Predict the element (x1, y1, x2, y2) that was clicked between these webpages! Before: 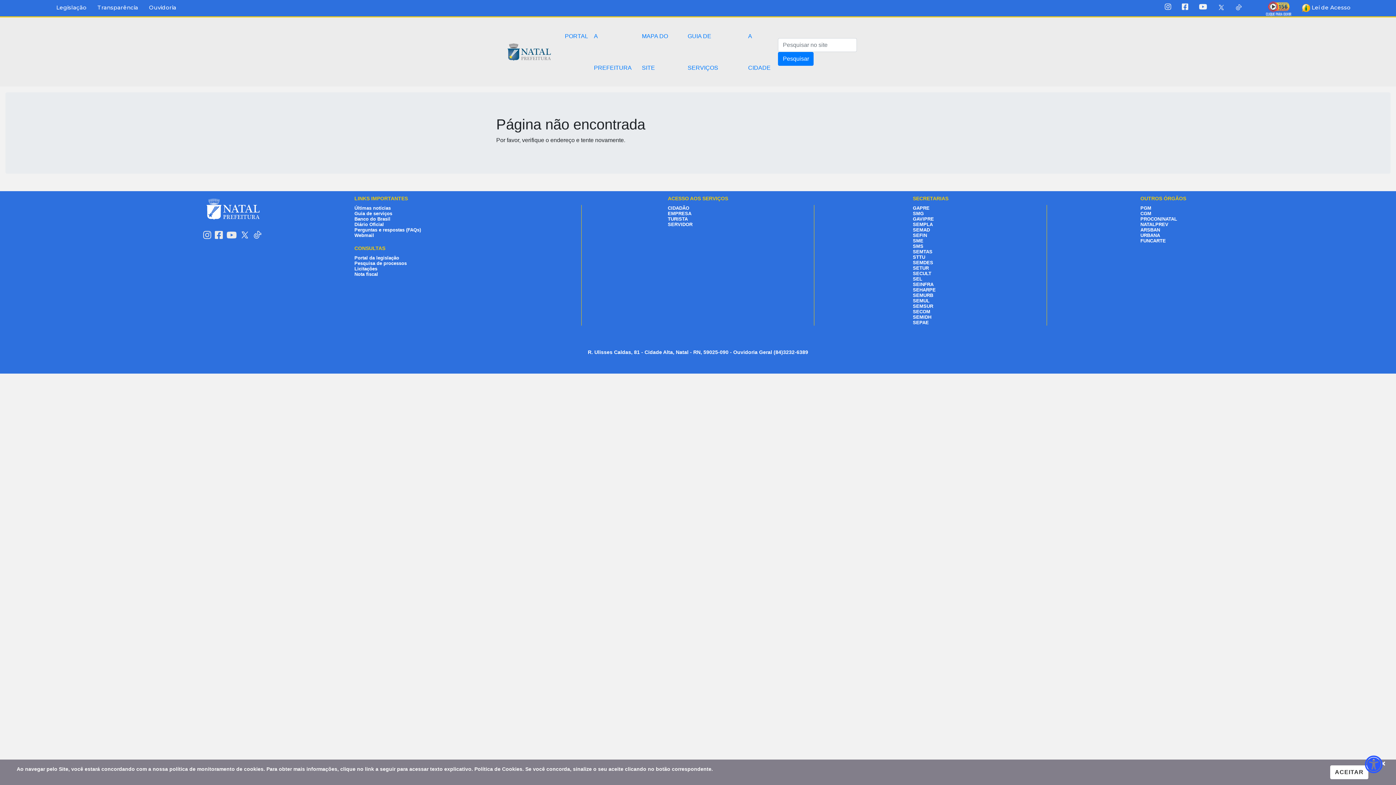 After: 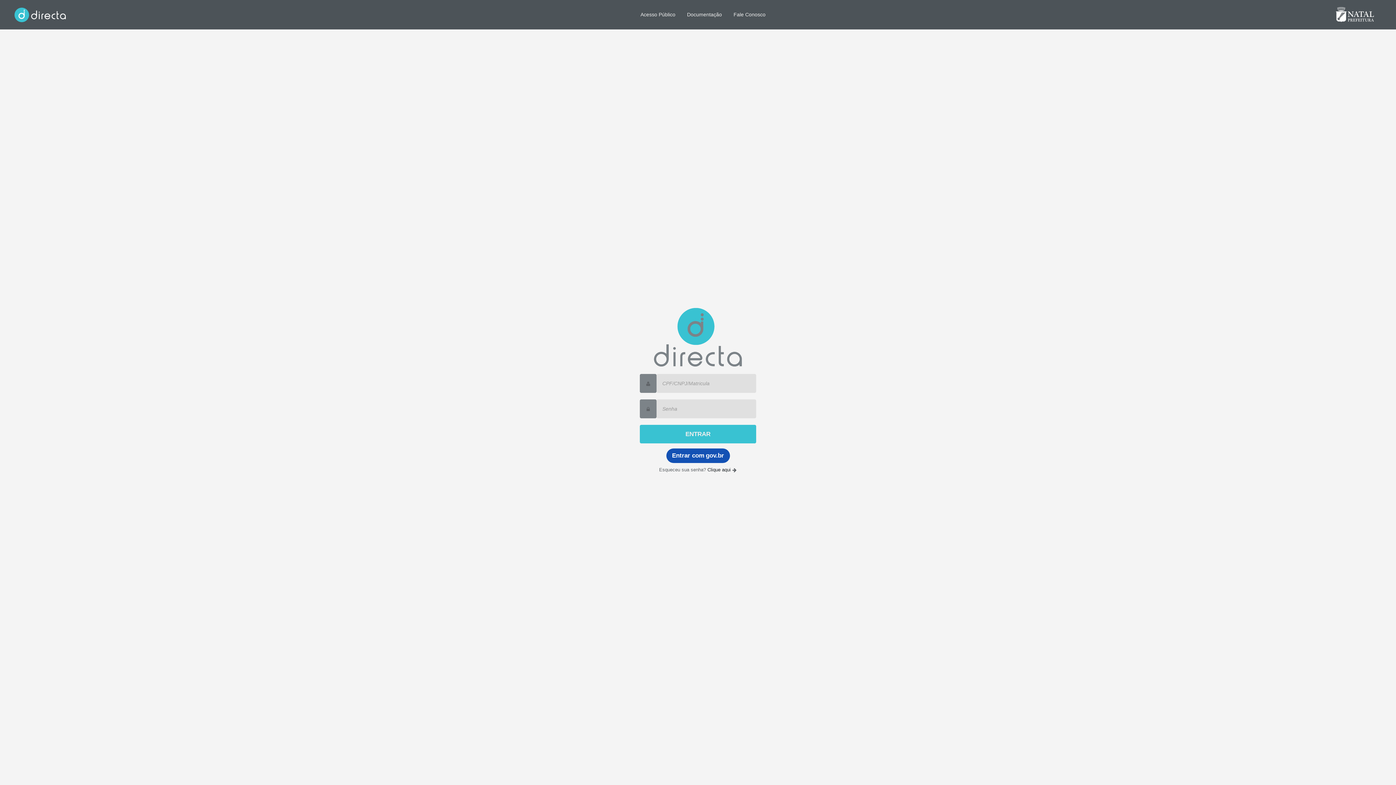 Action: bbox: (354, 271, 378, 277) label: Nota fiscal